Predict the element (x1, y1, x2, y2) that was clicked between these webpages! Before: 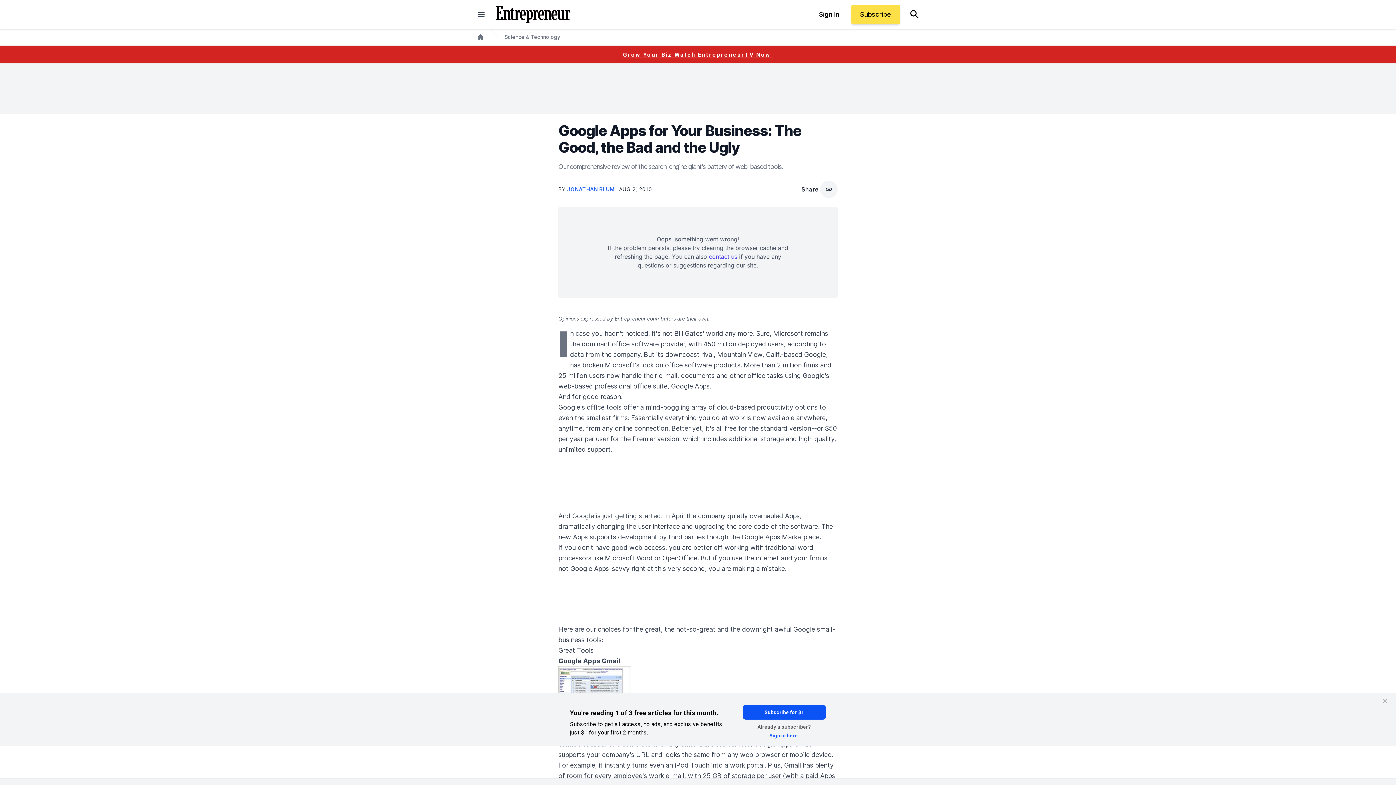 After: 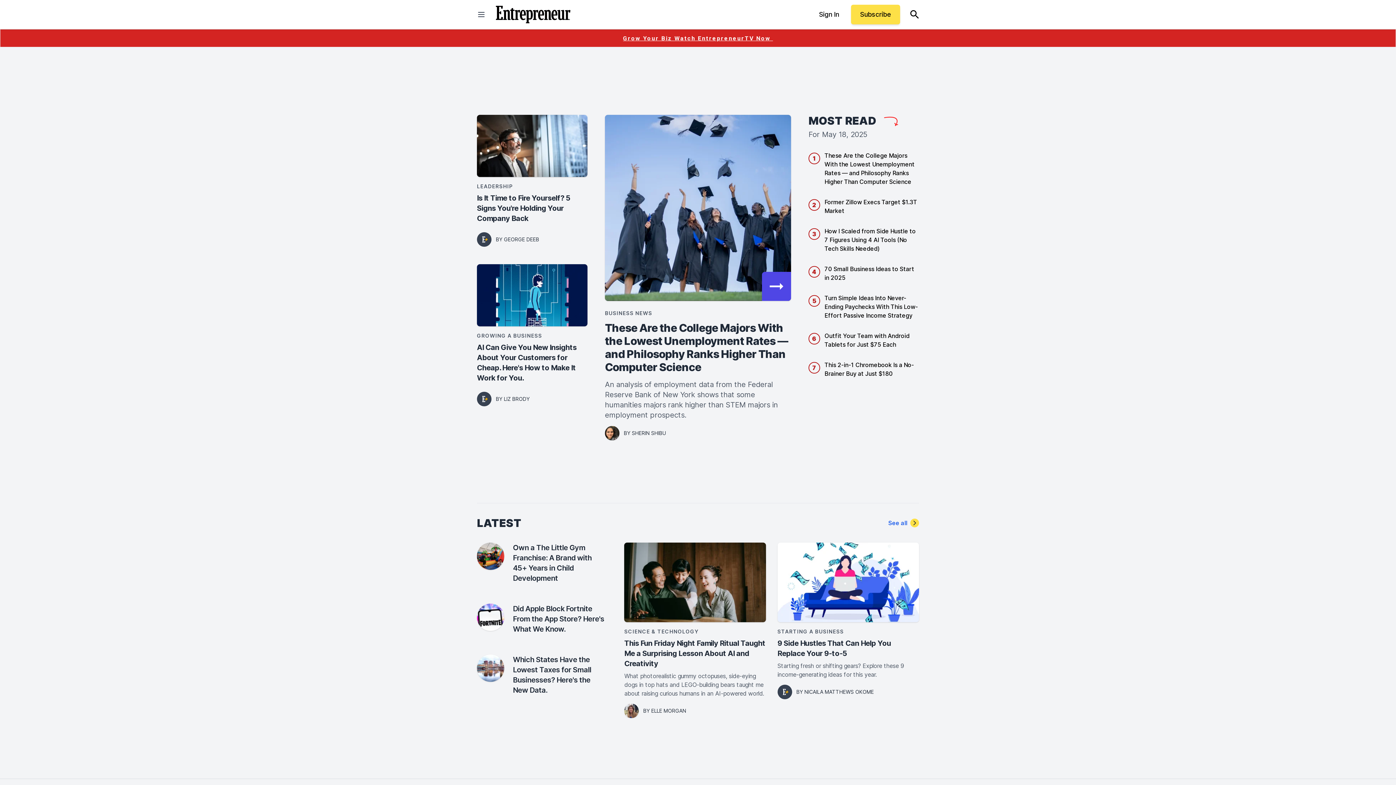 Action: bbox: (496, 5, 570, 23)